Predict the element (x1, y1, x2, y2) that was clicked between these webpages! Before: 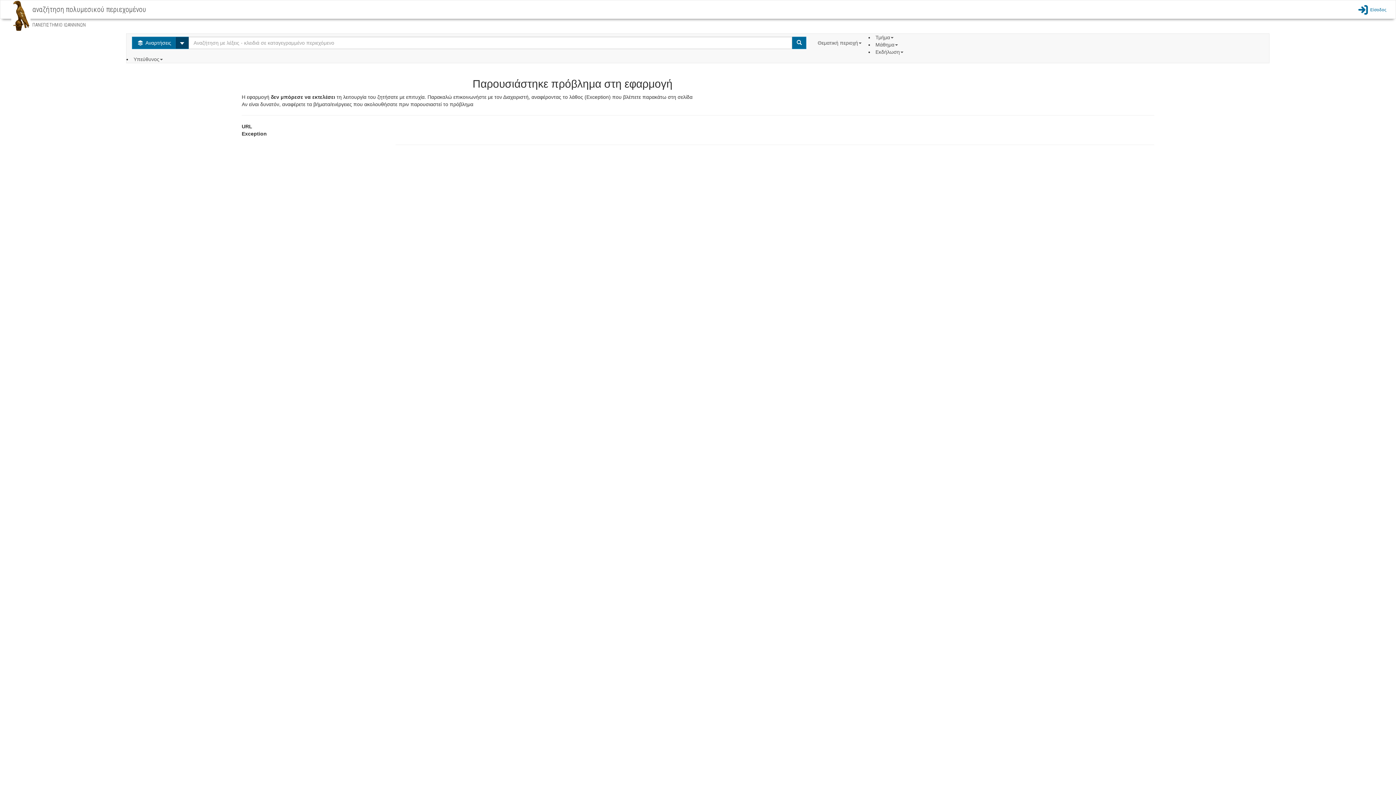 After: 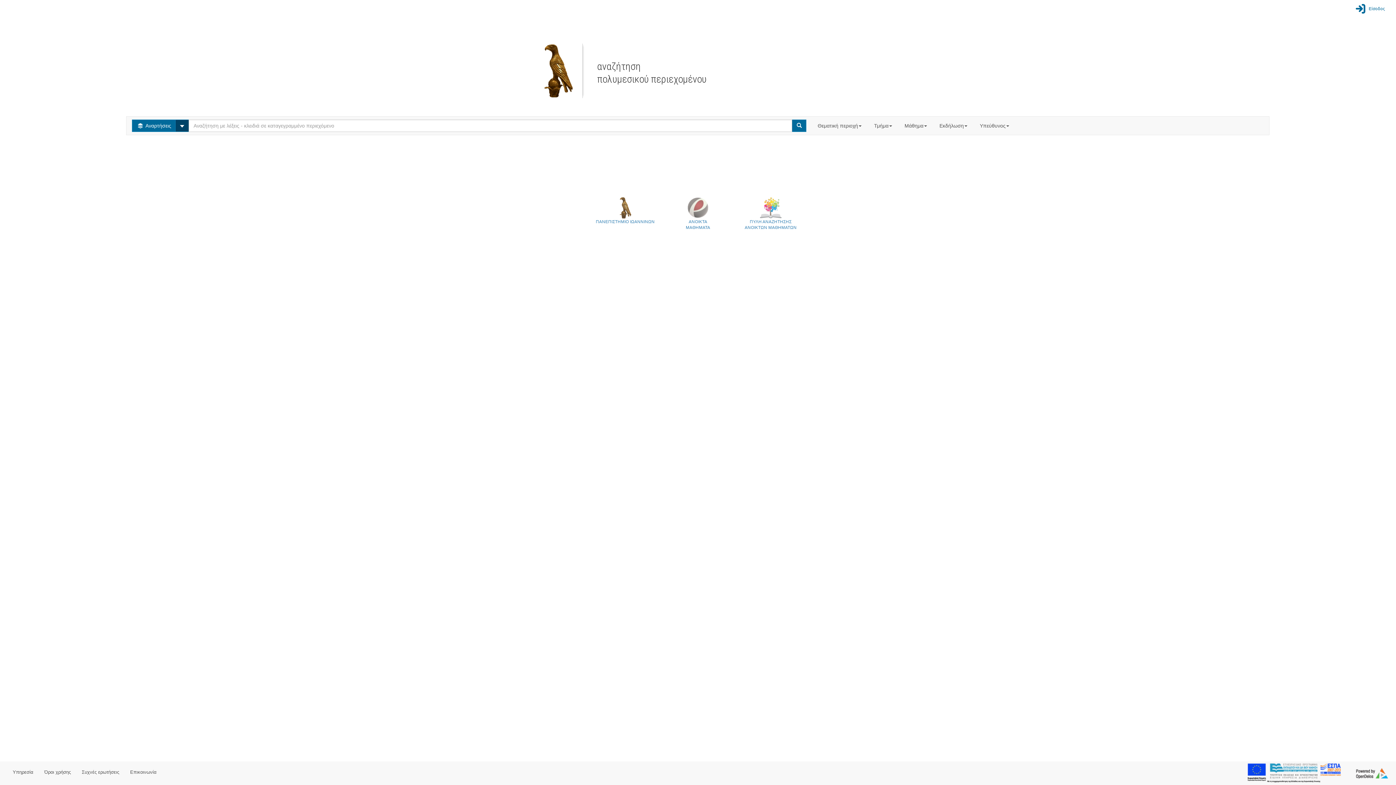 Action: bbox: (11, 12, 30, 18)